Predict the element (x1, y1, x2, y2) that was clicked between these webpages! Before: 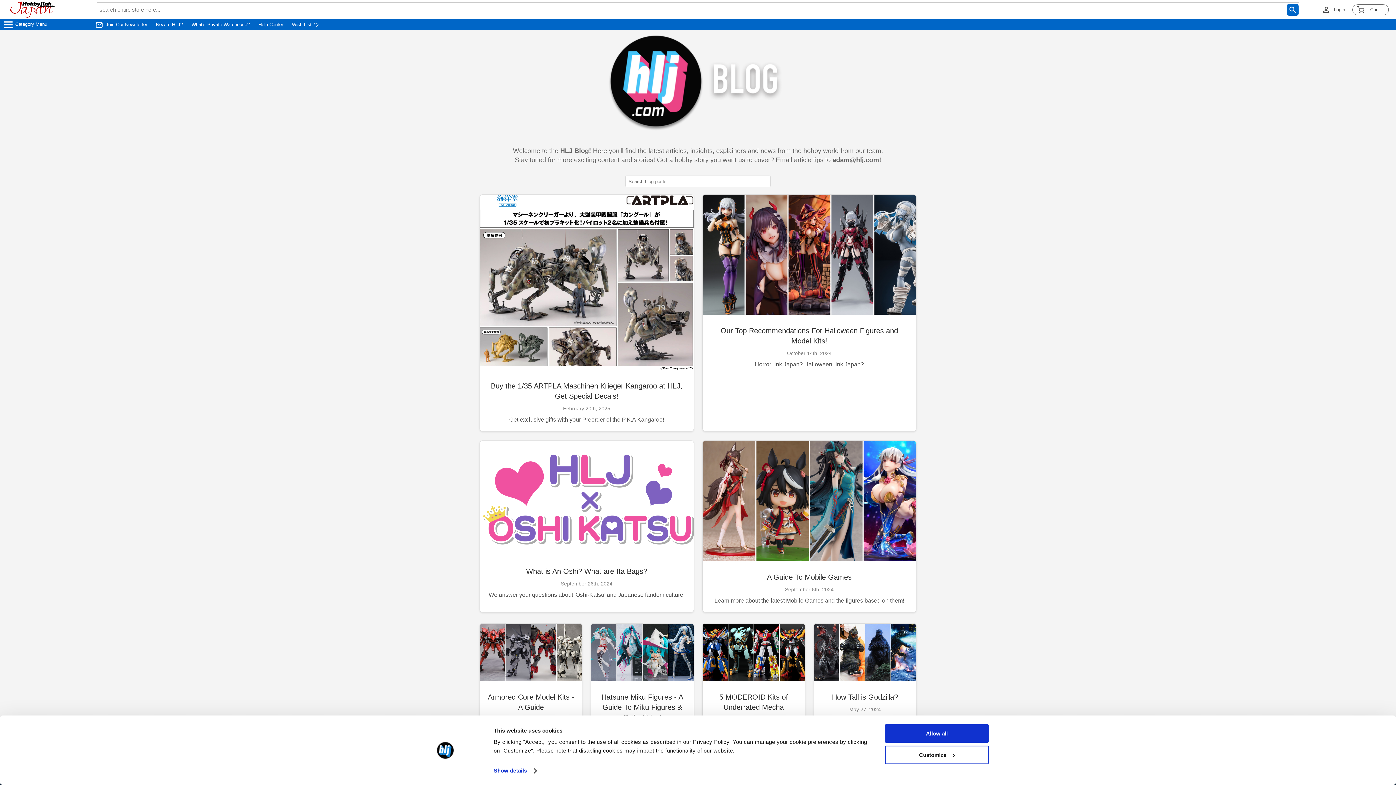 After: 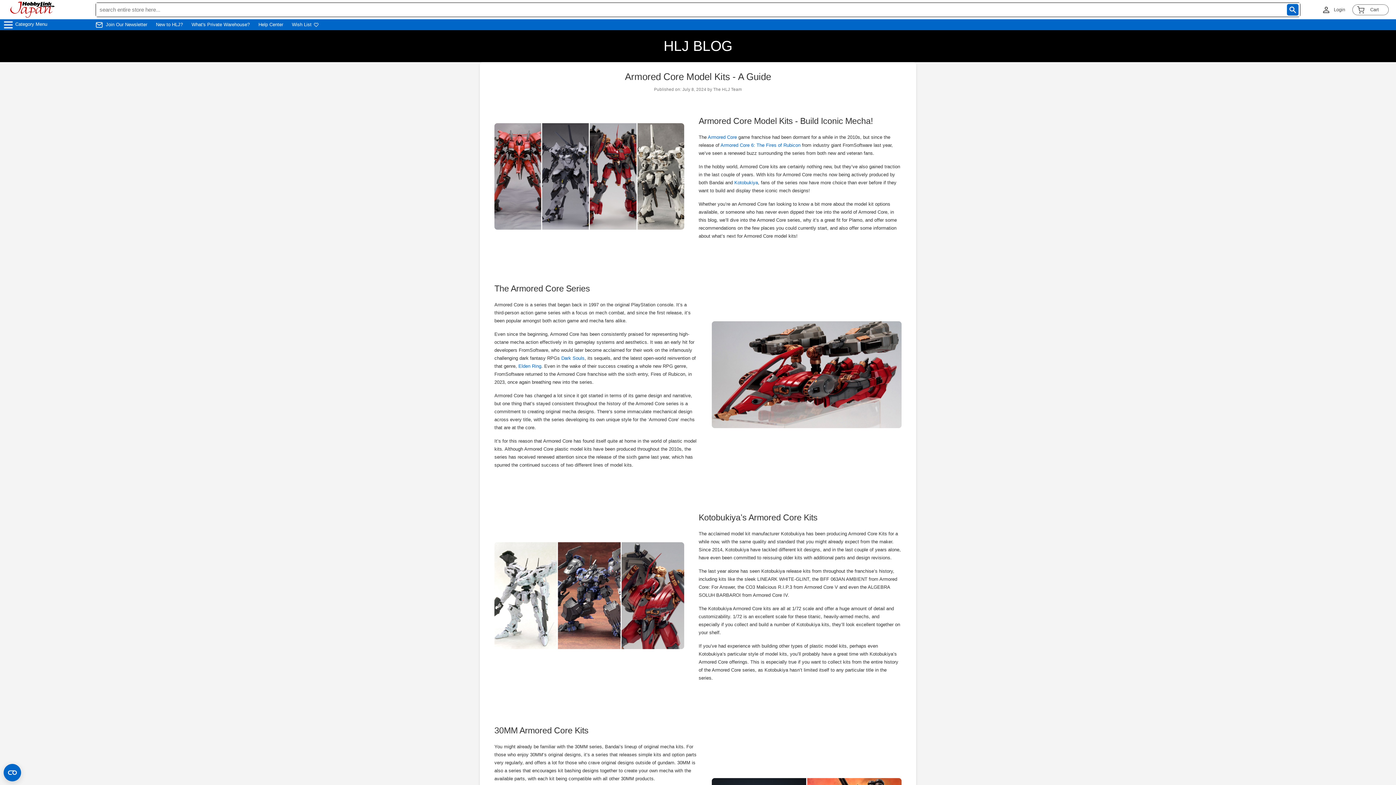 Action: bbox: (479, 623, 582, 741) label: Armored Core Model Kits - A Guide
July 8, 2024